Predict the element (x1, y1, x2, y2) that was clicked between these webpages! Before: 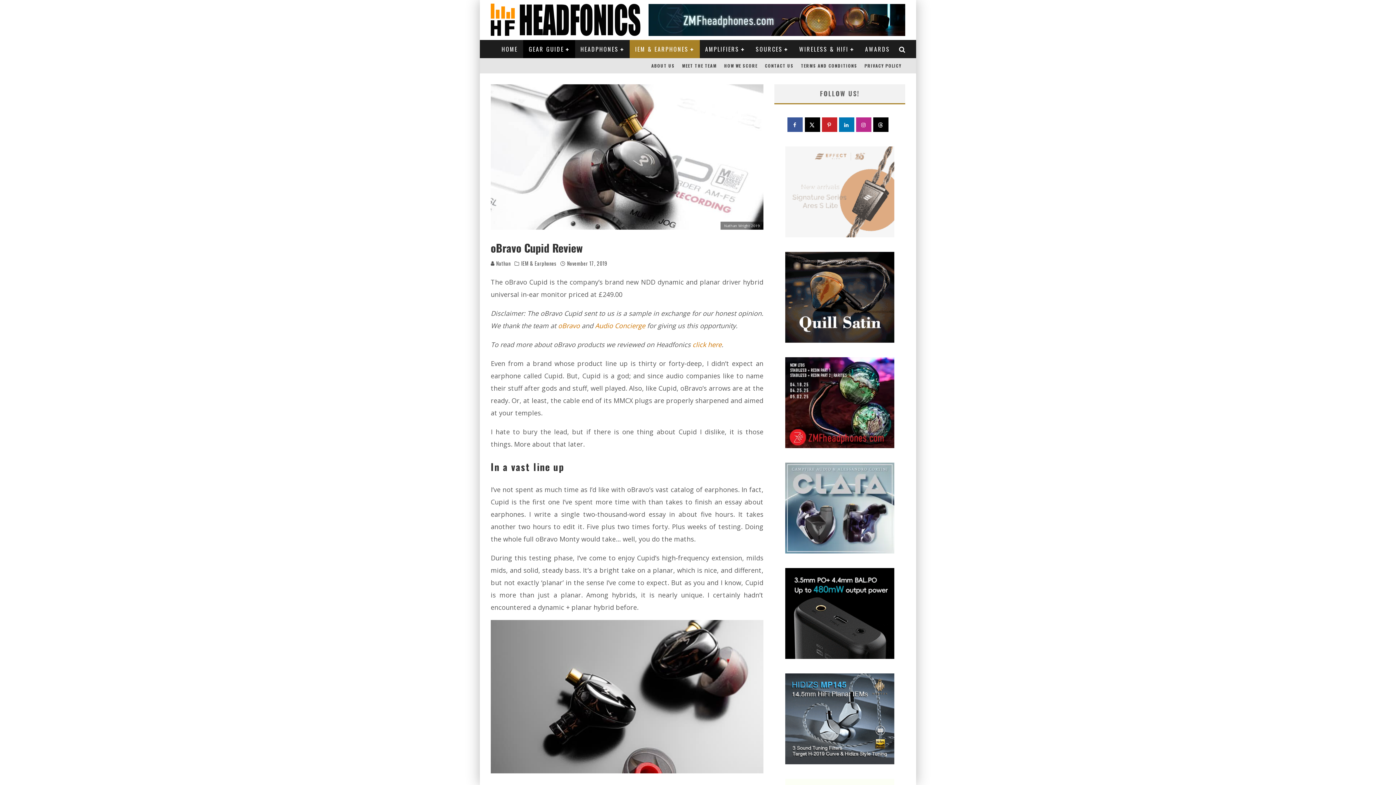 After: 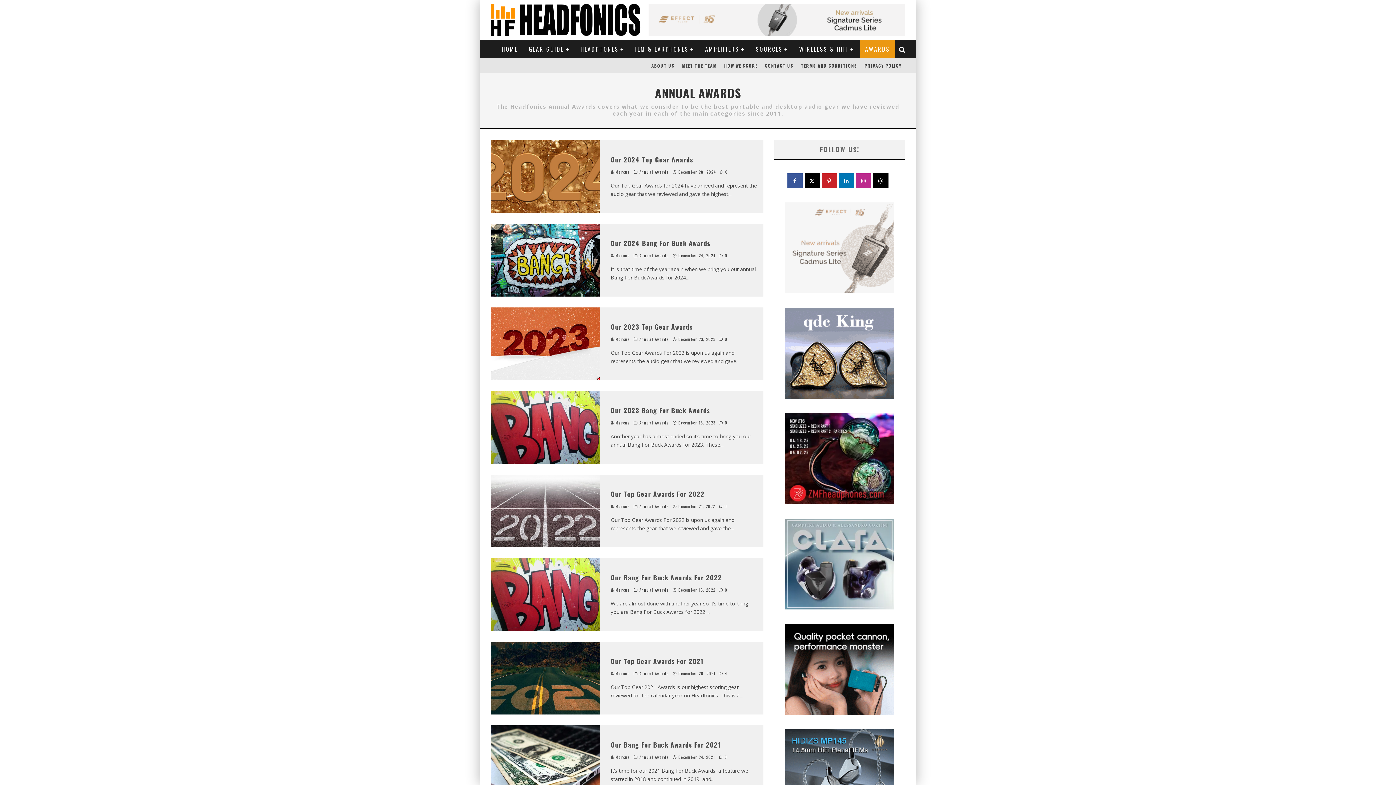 Action: bbox: (859, 40, 895, 58) label: AWARDS